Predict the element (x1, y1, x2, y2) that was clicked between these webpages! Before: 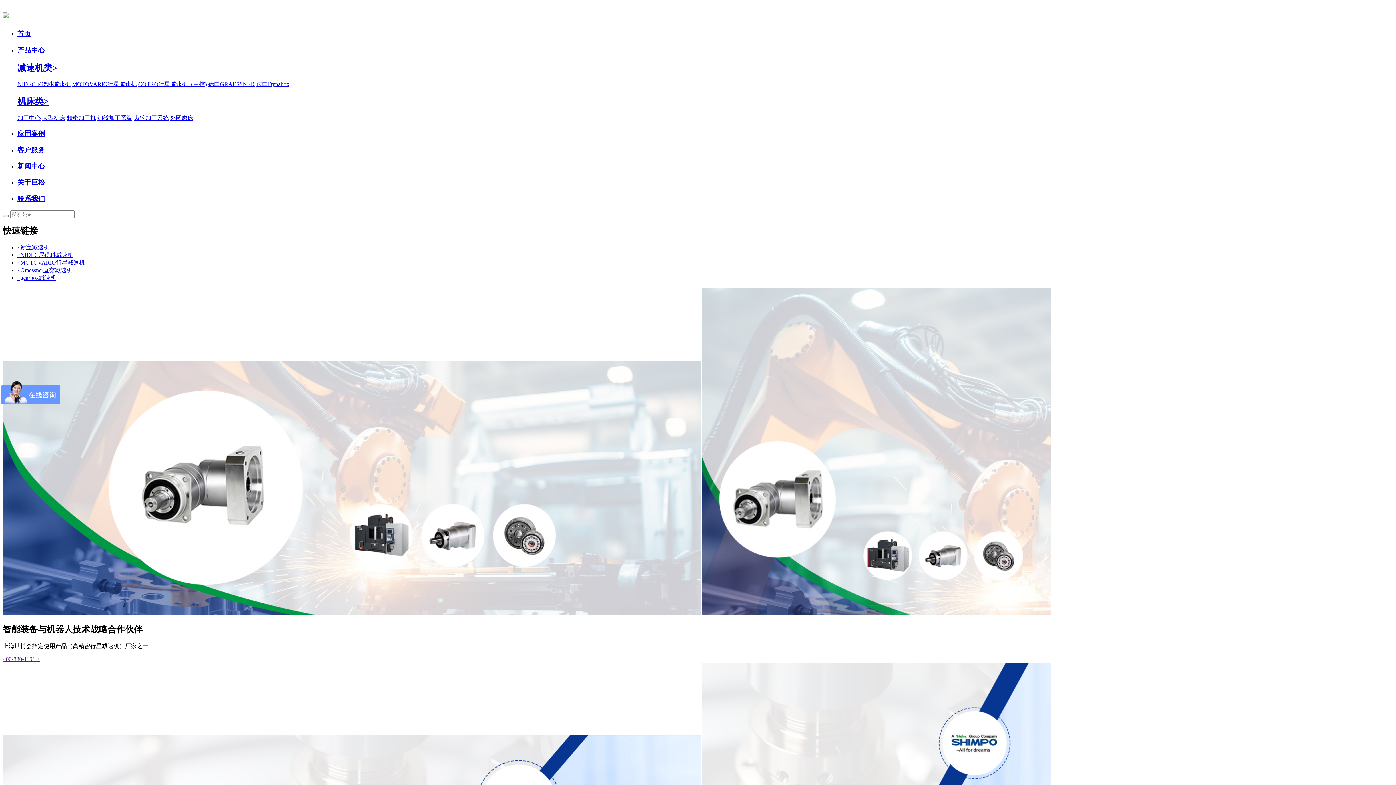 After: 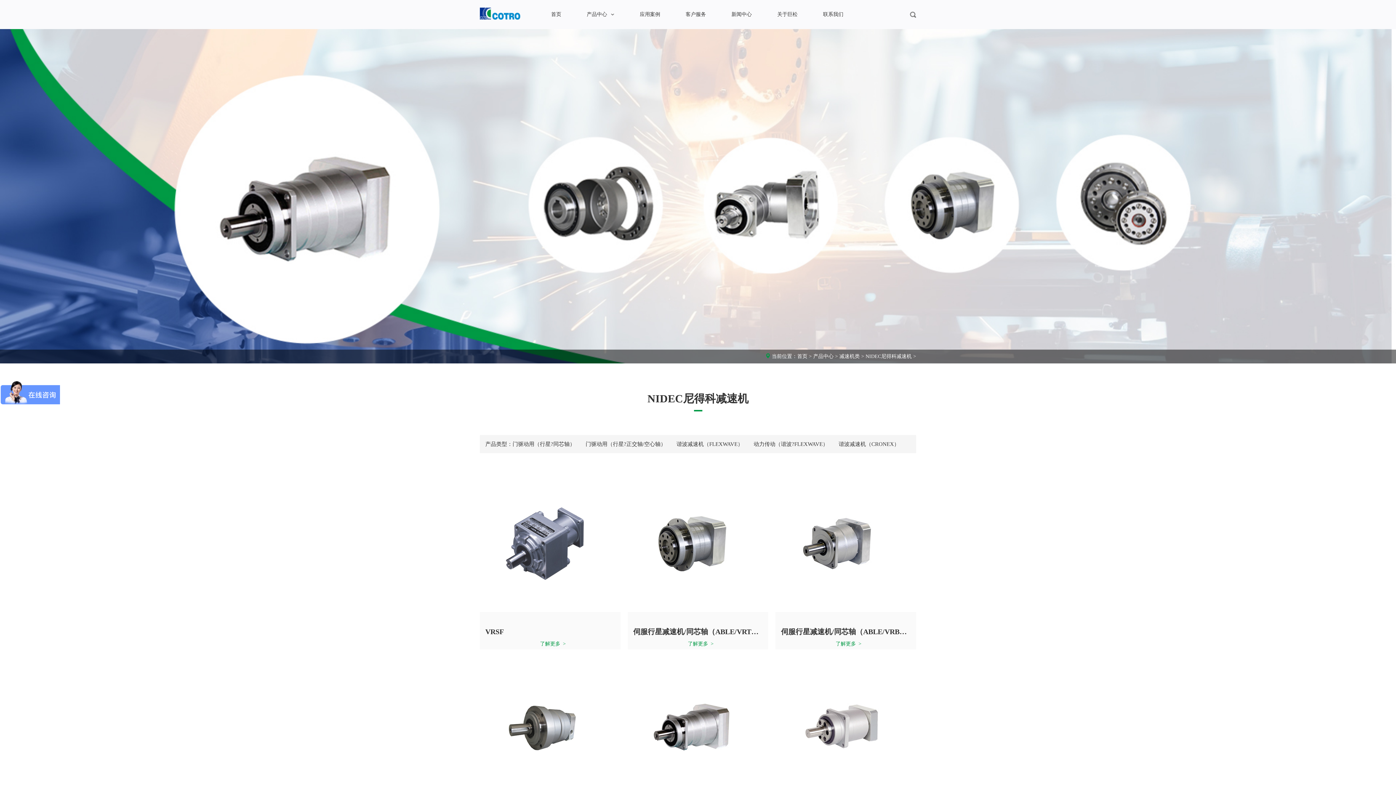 Action: label: NIDEC尼得科减速机 bbox: (17, 81, 70, 87)